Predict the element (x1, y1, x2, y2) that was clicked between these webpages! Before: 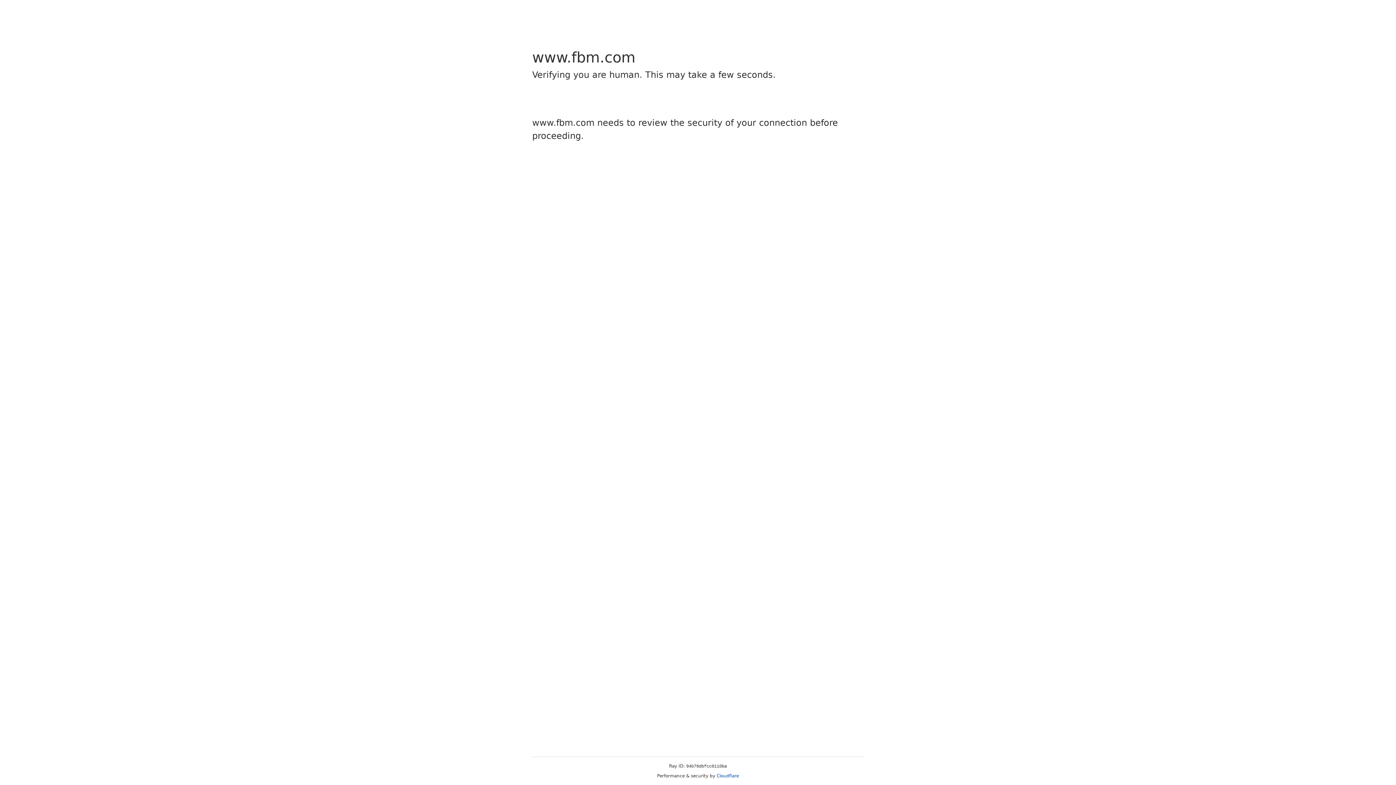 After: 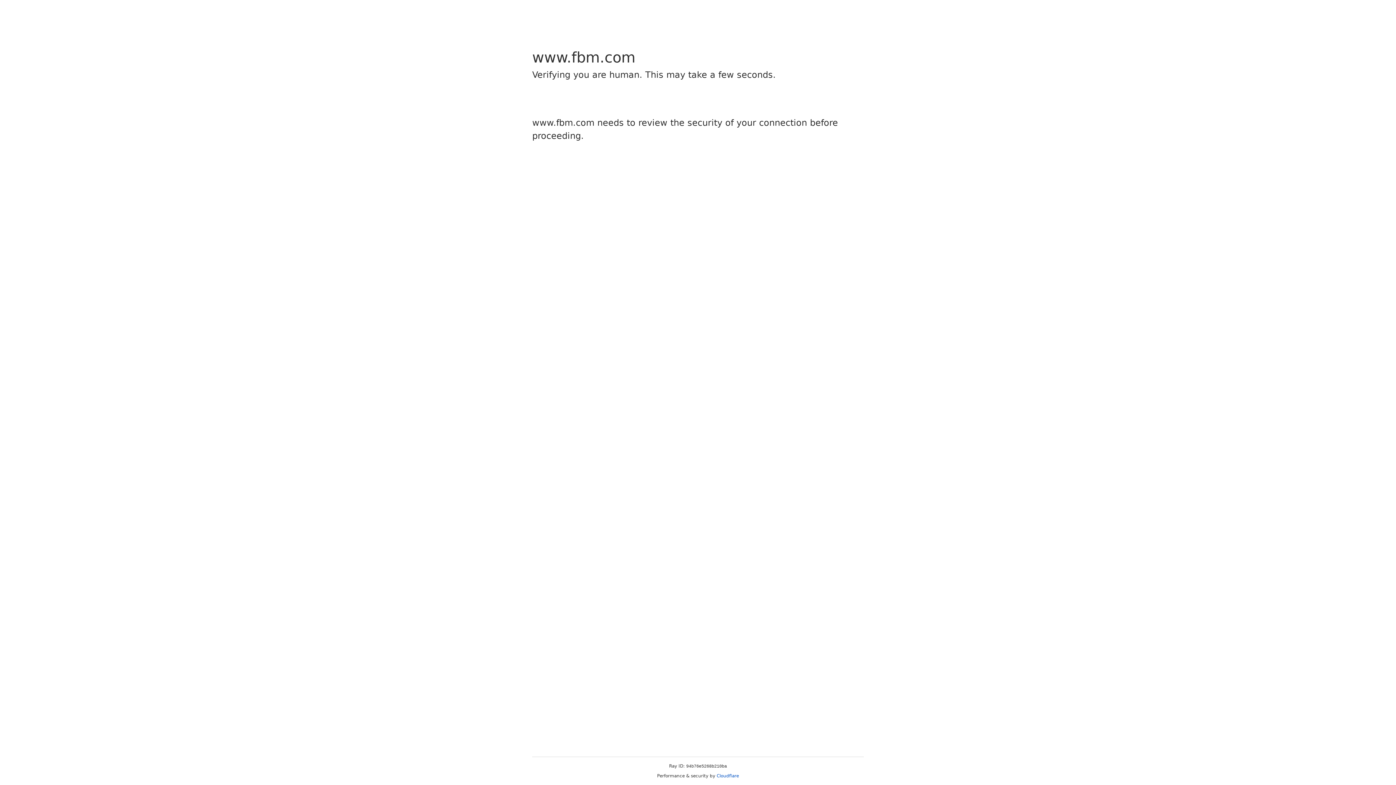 Action: label: Cloudflare bbox: (716, 773, 739, 778)